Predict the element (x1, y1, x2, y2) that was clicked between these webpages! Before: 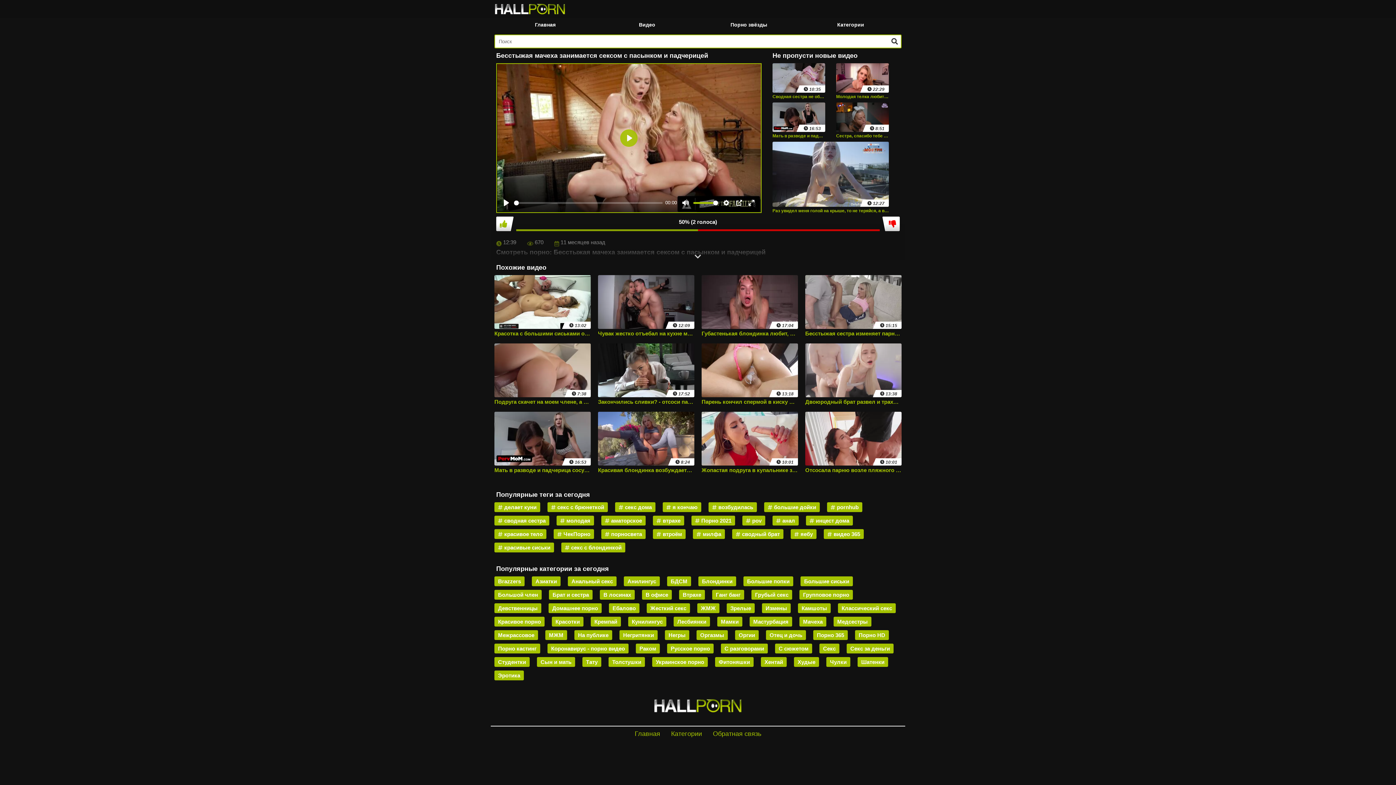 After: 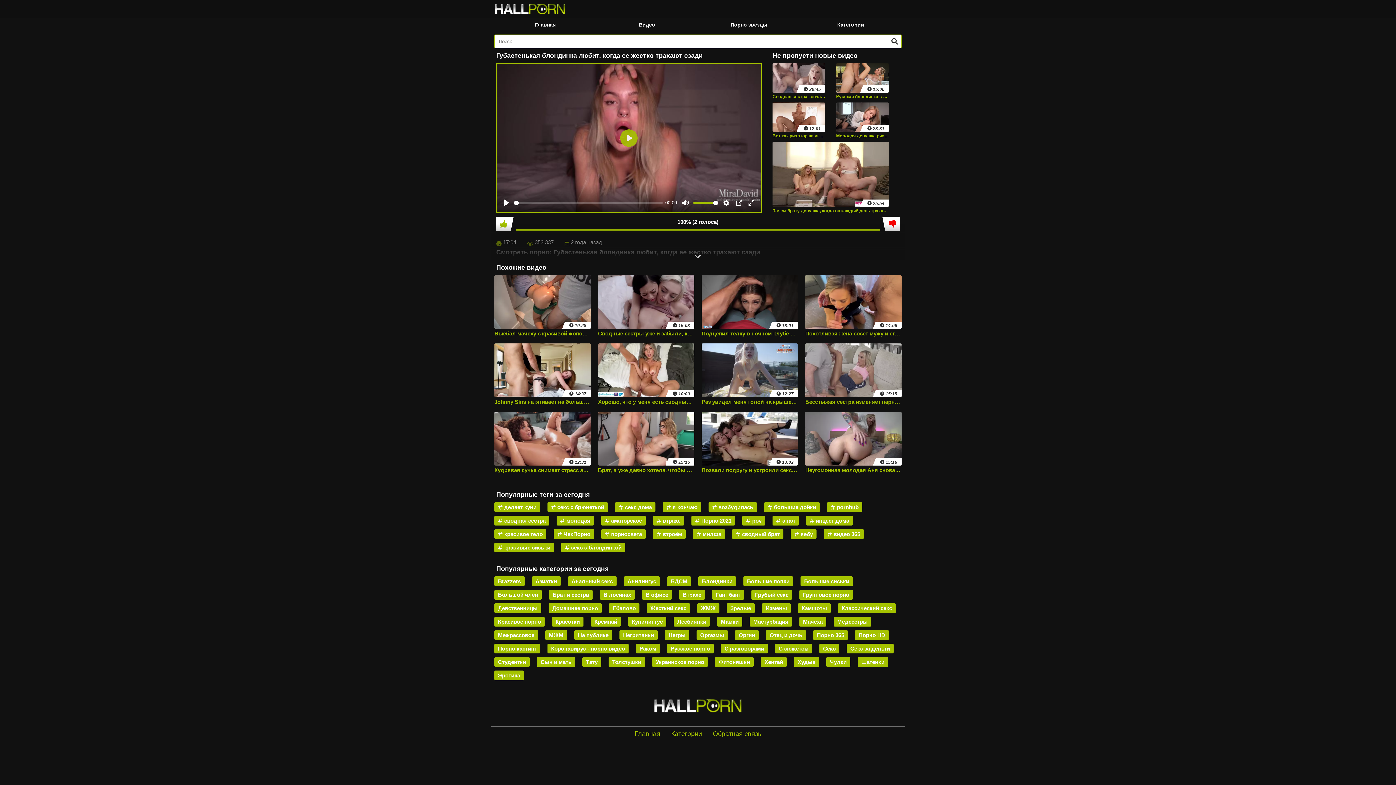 Action: bbox: (701, 329, 798, 338) label: Губастенькая блондинка любит, когда ее жестко трахают сзади